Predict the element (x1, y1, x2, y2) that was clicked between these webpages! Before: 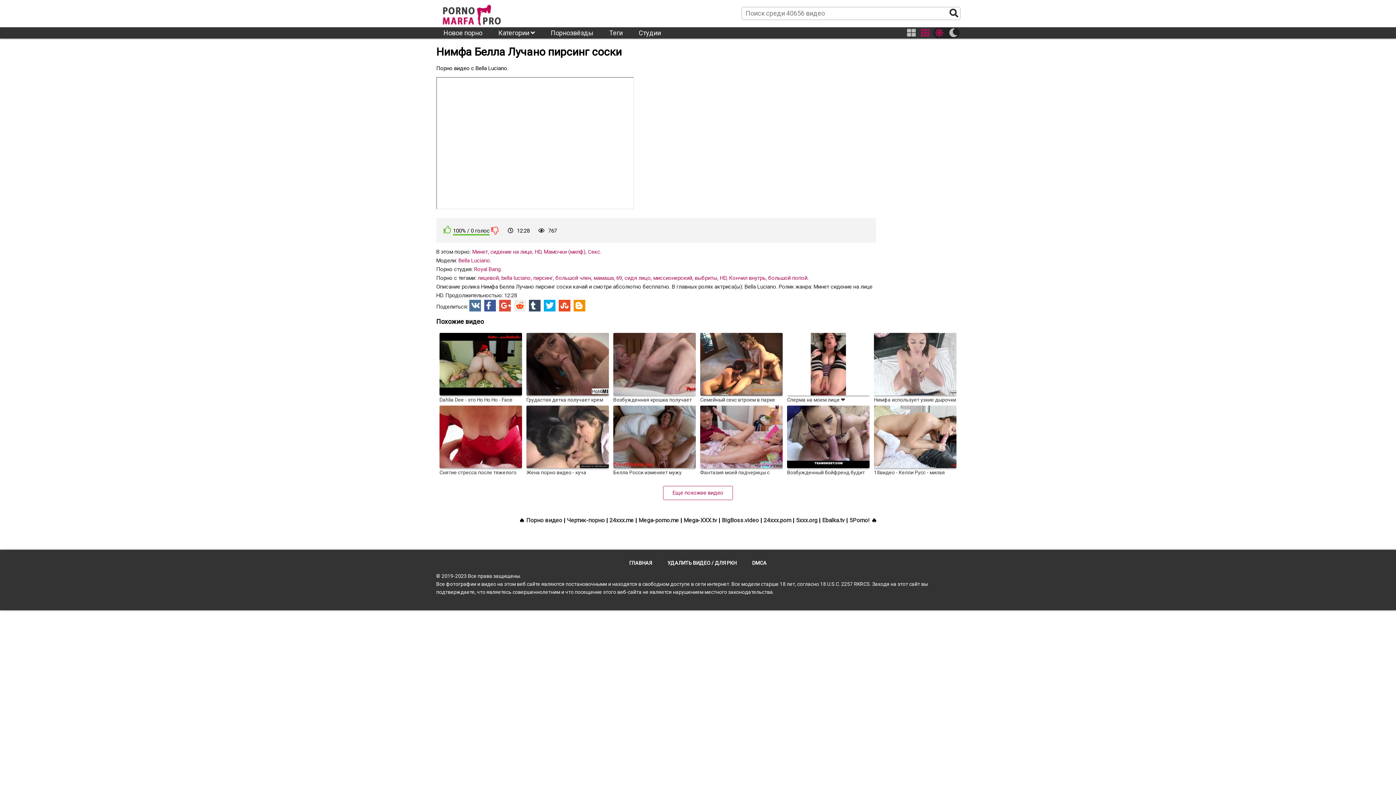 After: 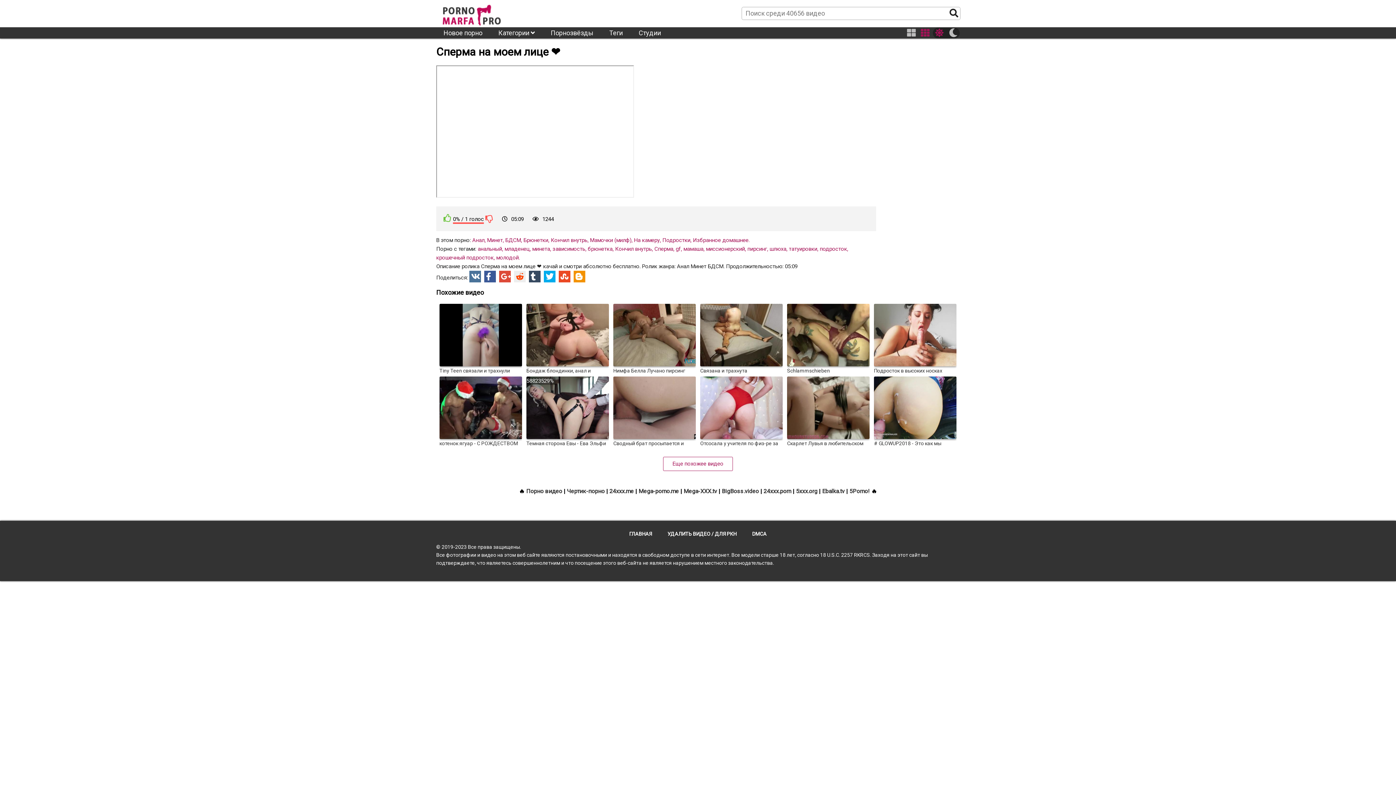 Action: bbox: (787, 390, 869, 402) label: Сперма на моем лице ❤️